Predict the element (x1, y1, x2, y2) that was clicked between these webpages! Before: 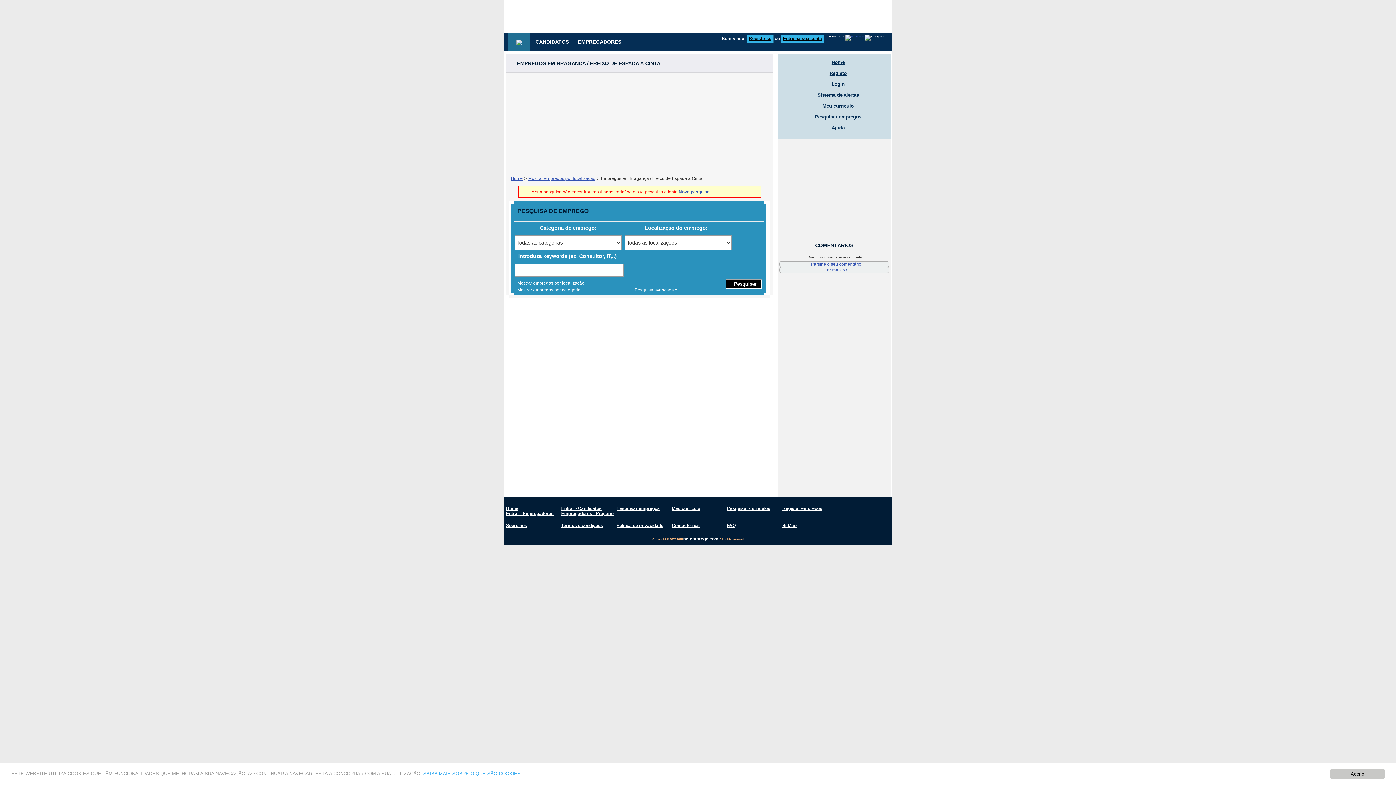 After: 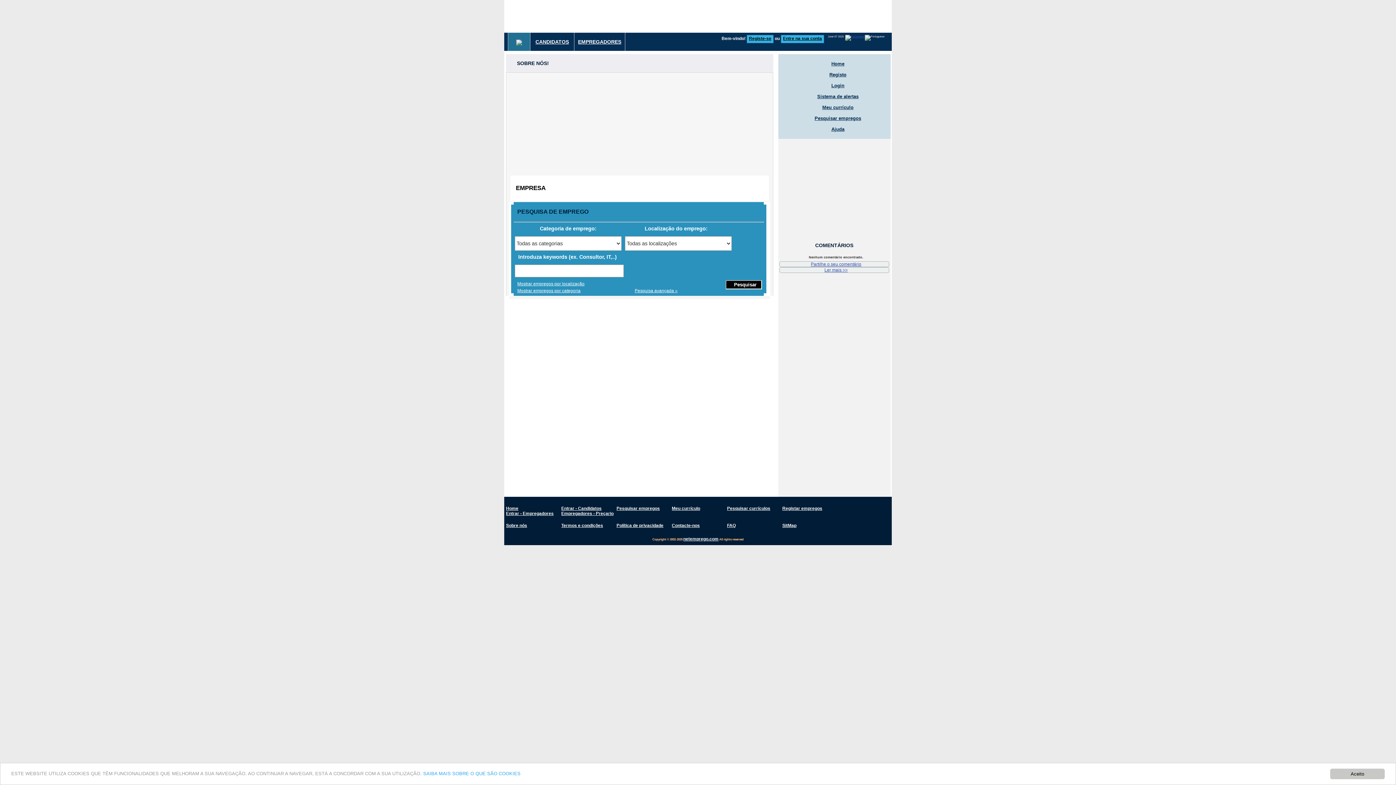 Action: bbox: (506, 523, 527, 528) label: Sobre nós